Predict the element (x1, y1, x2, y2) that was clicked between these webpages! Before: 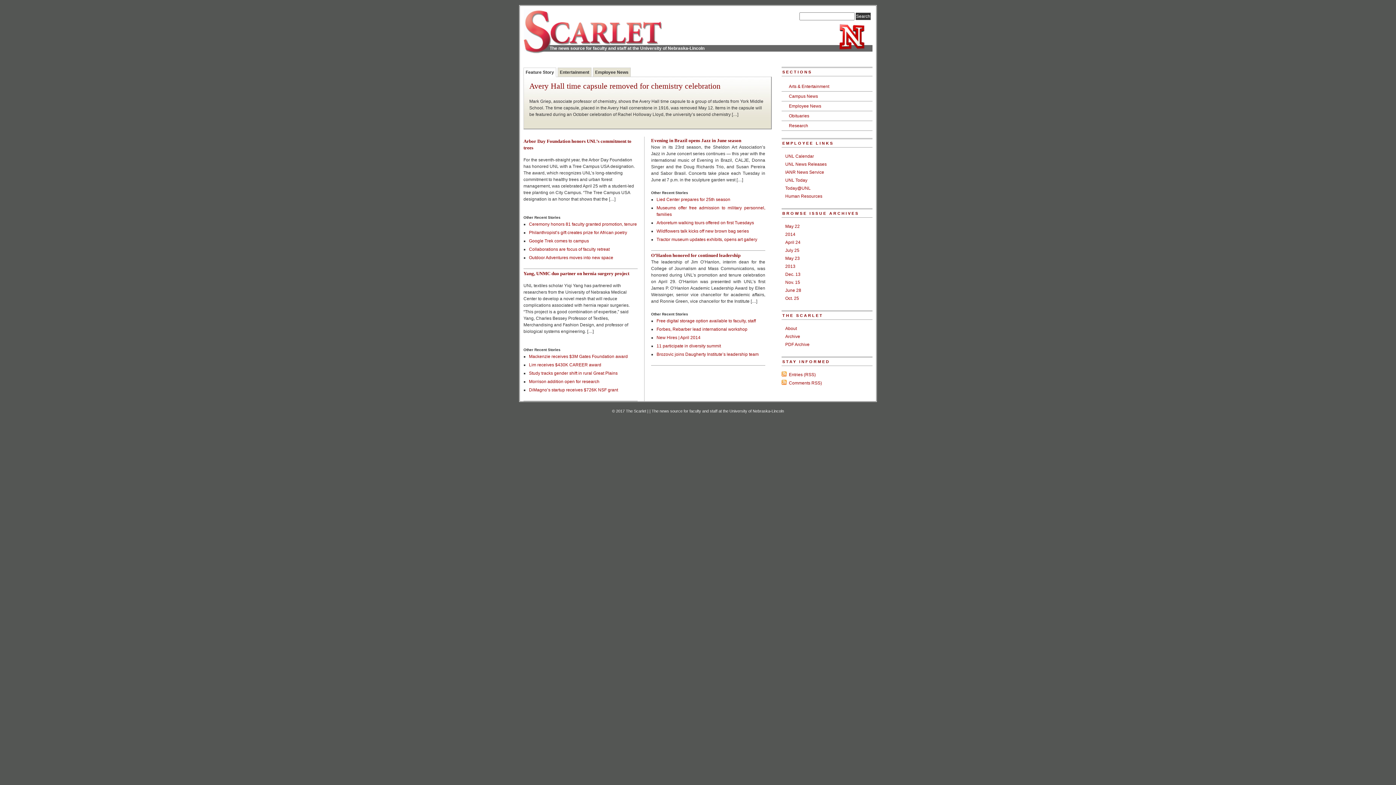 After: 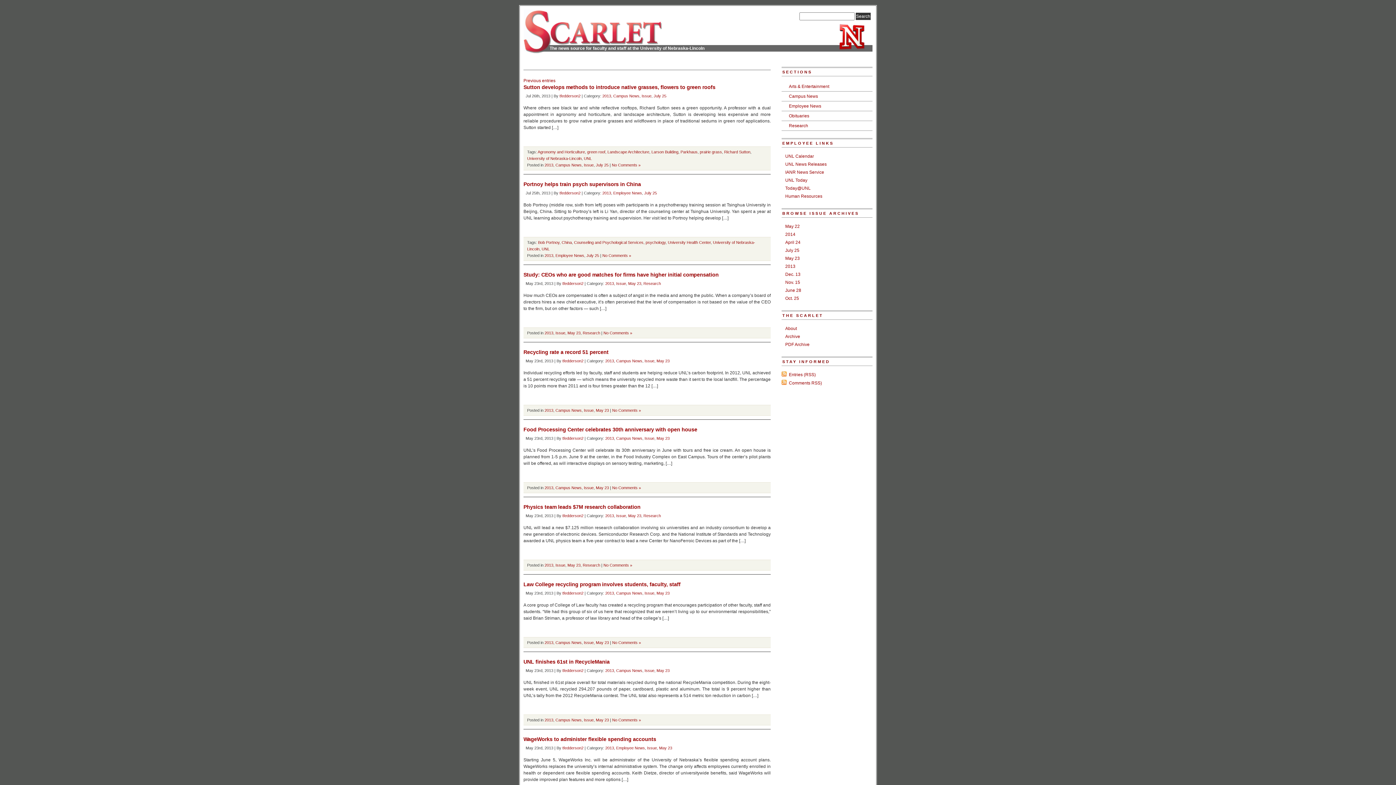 Action: label: 2013 bbox: (781, 263, 872, 271)